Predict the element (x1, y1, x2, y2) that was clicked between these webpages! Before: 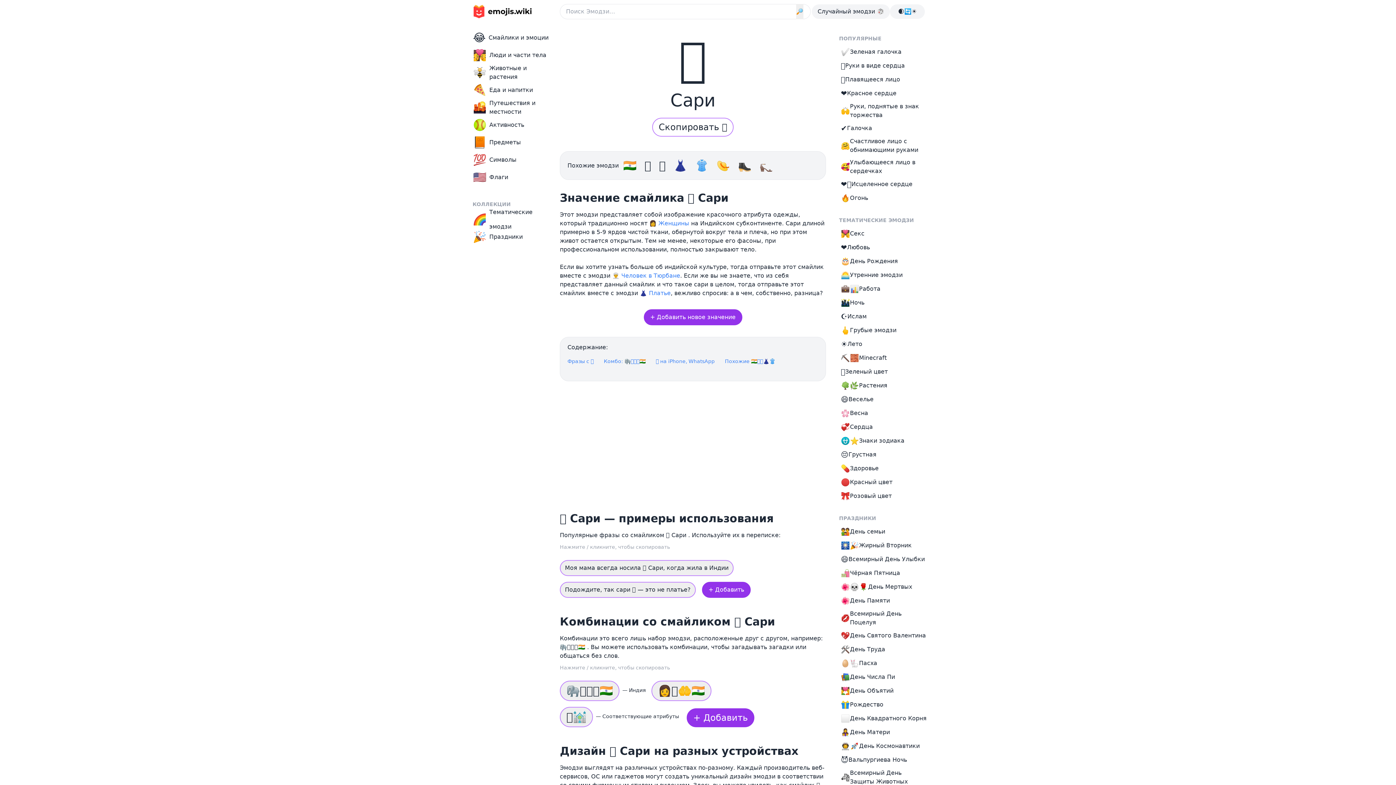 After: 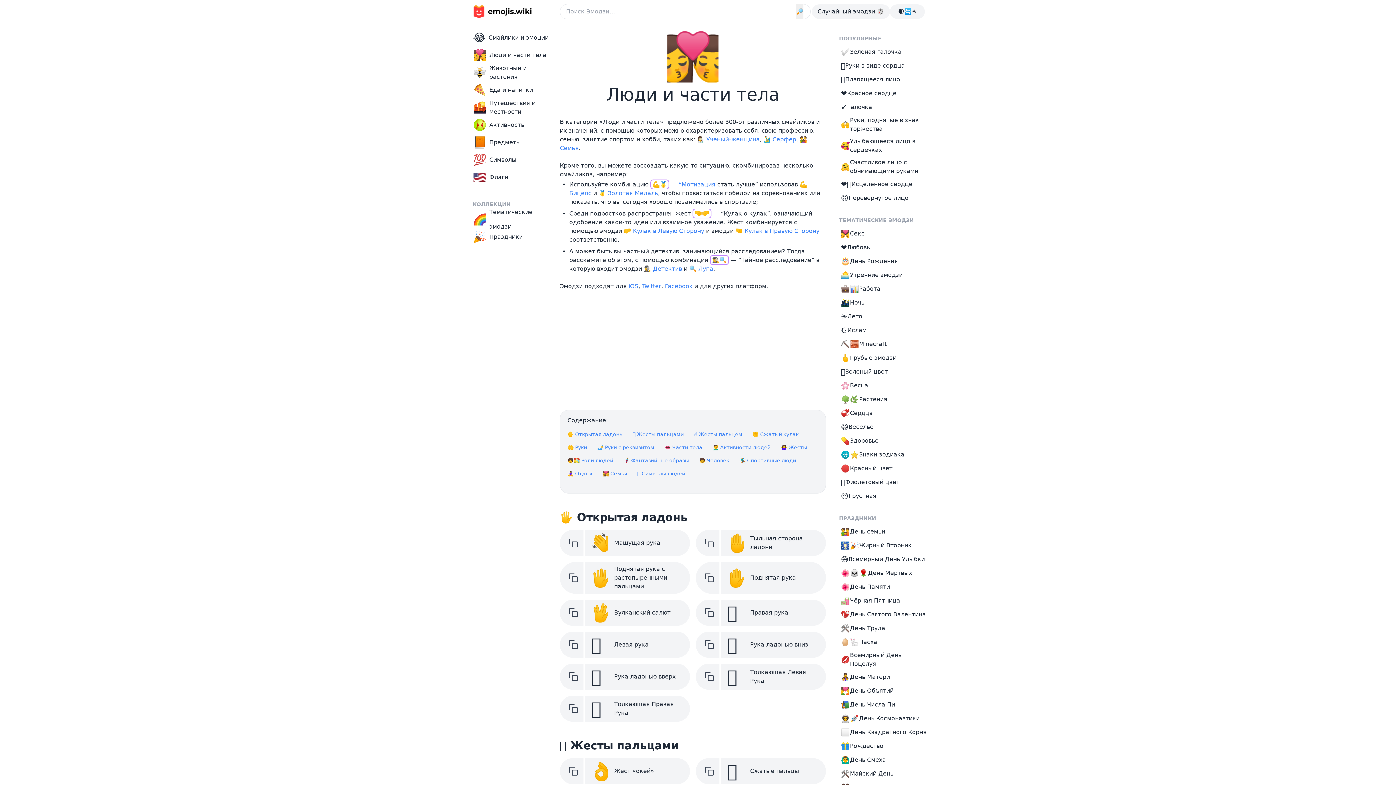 Action: bbox: (469, 46, 558, 64) label: 👩‍❤️‍💋‍👨
Люди и части тела